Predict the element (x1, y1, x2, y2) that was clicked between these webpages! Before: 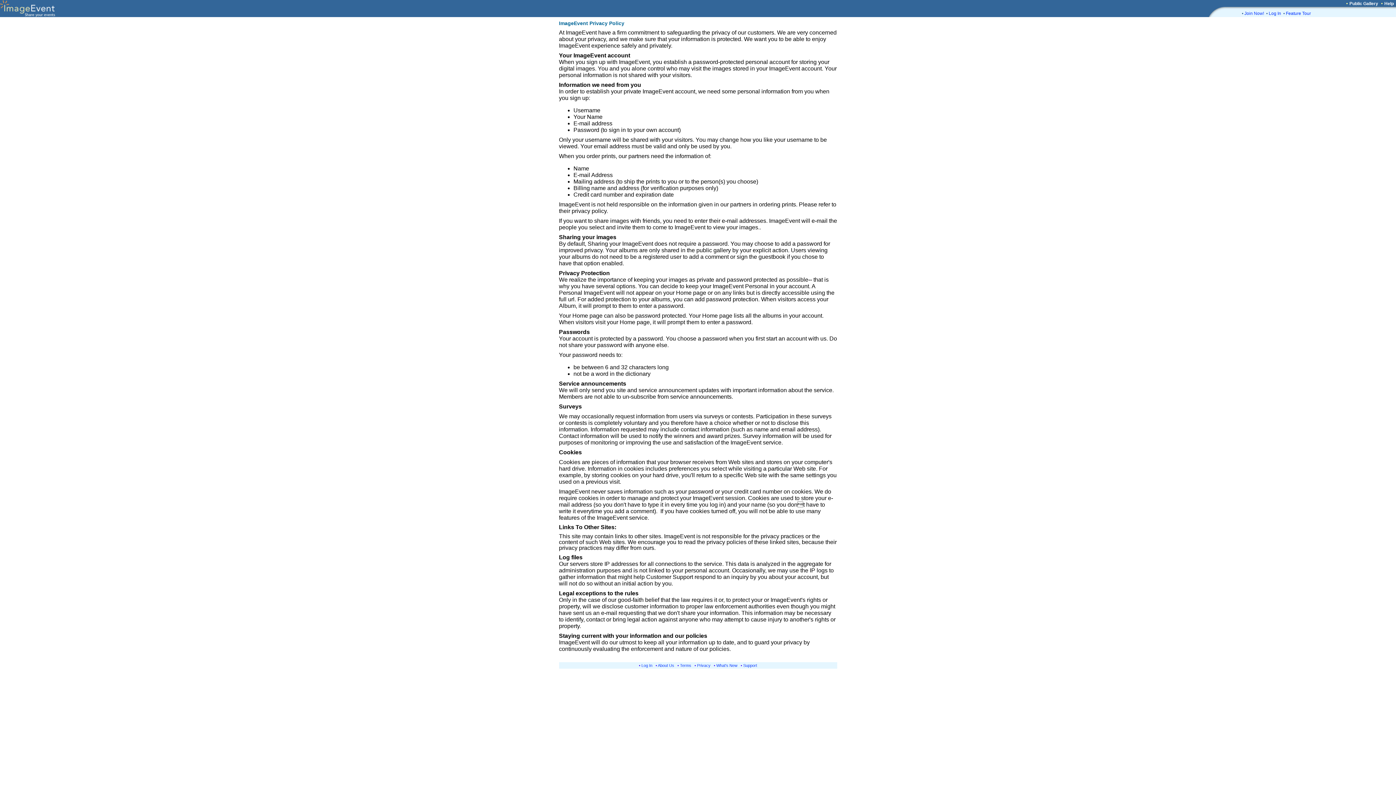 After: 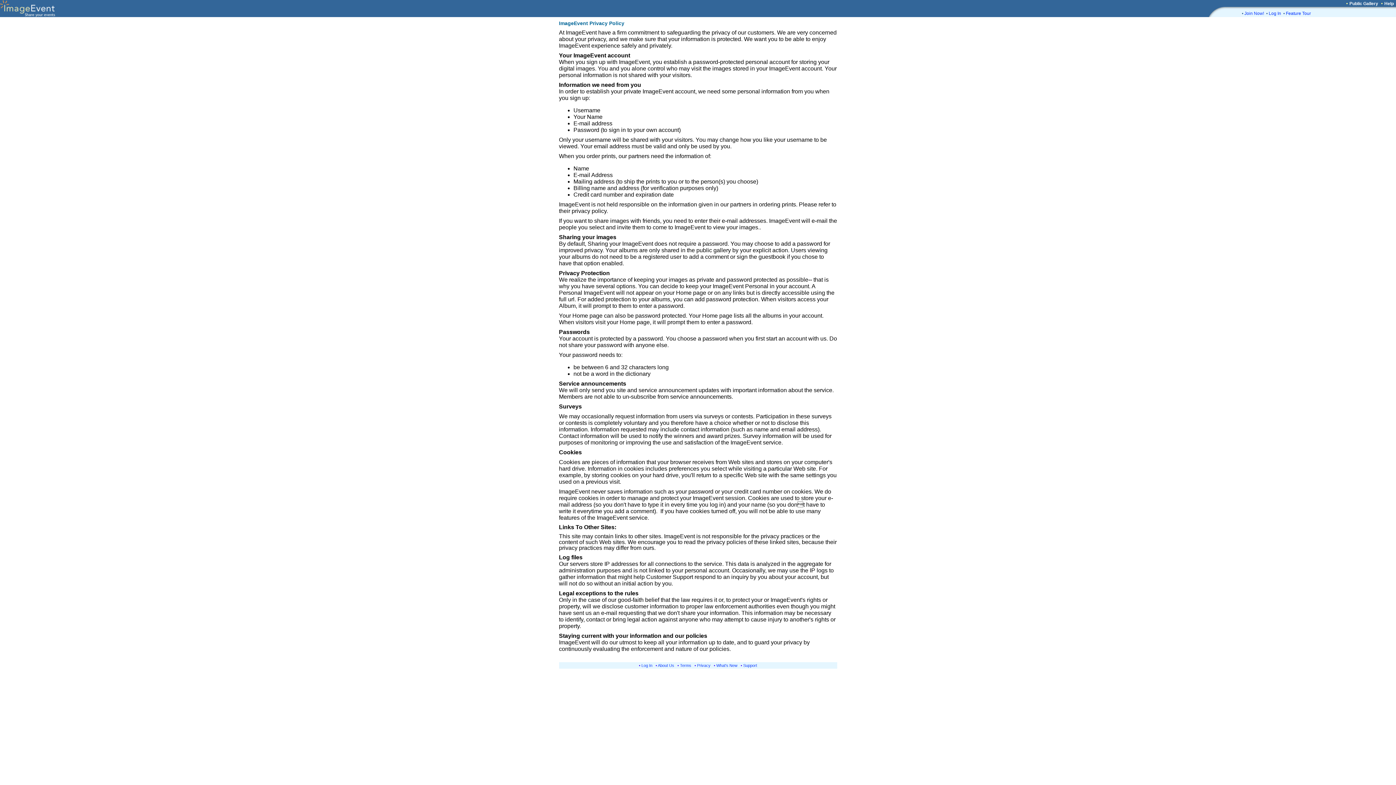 Action: label: Privacy bbox: (697, 663, 710, 668)